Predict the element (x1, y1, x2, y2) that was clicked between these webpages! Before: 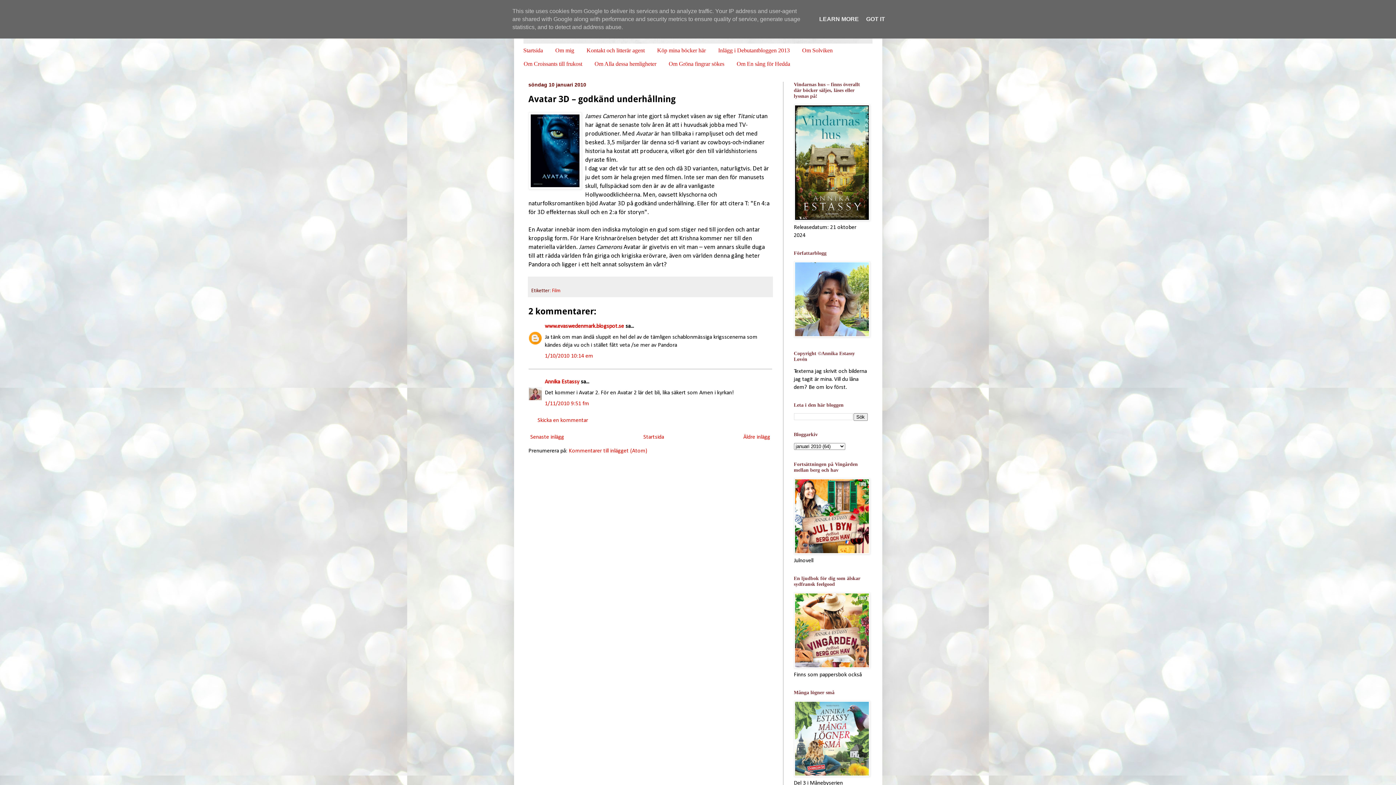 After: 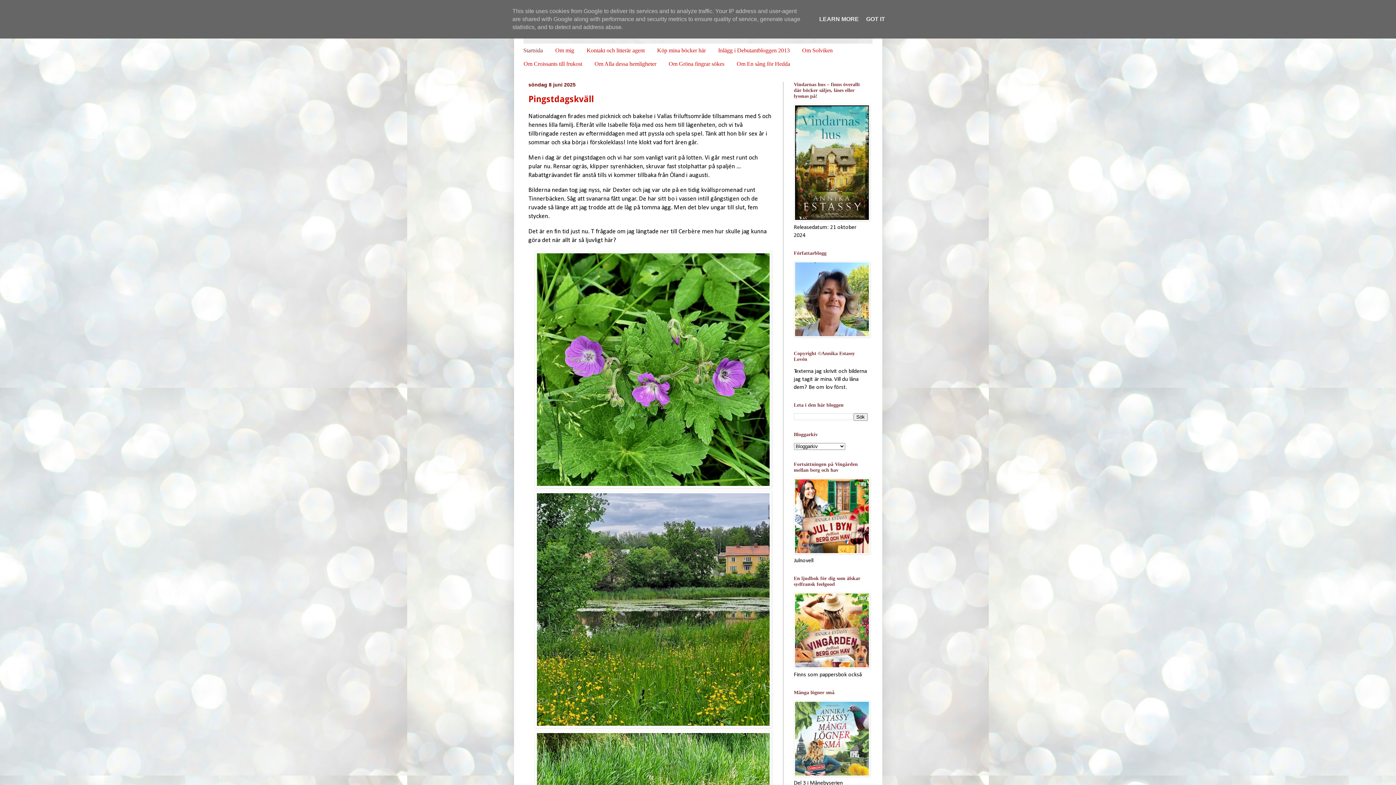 Action: bbox: (517, 43, 549, 57) label: Startsida